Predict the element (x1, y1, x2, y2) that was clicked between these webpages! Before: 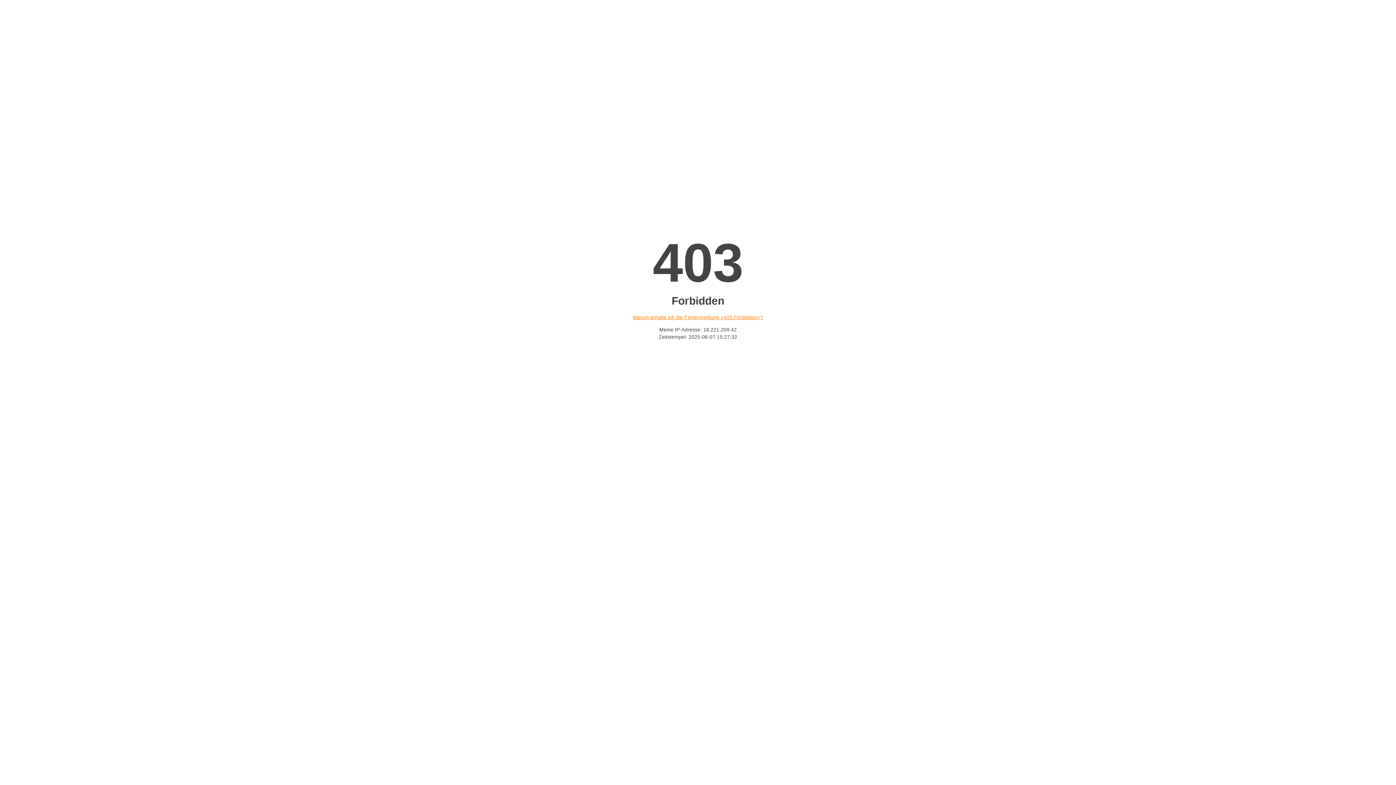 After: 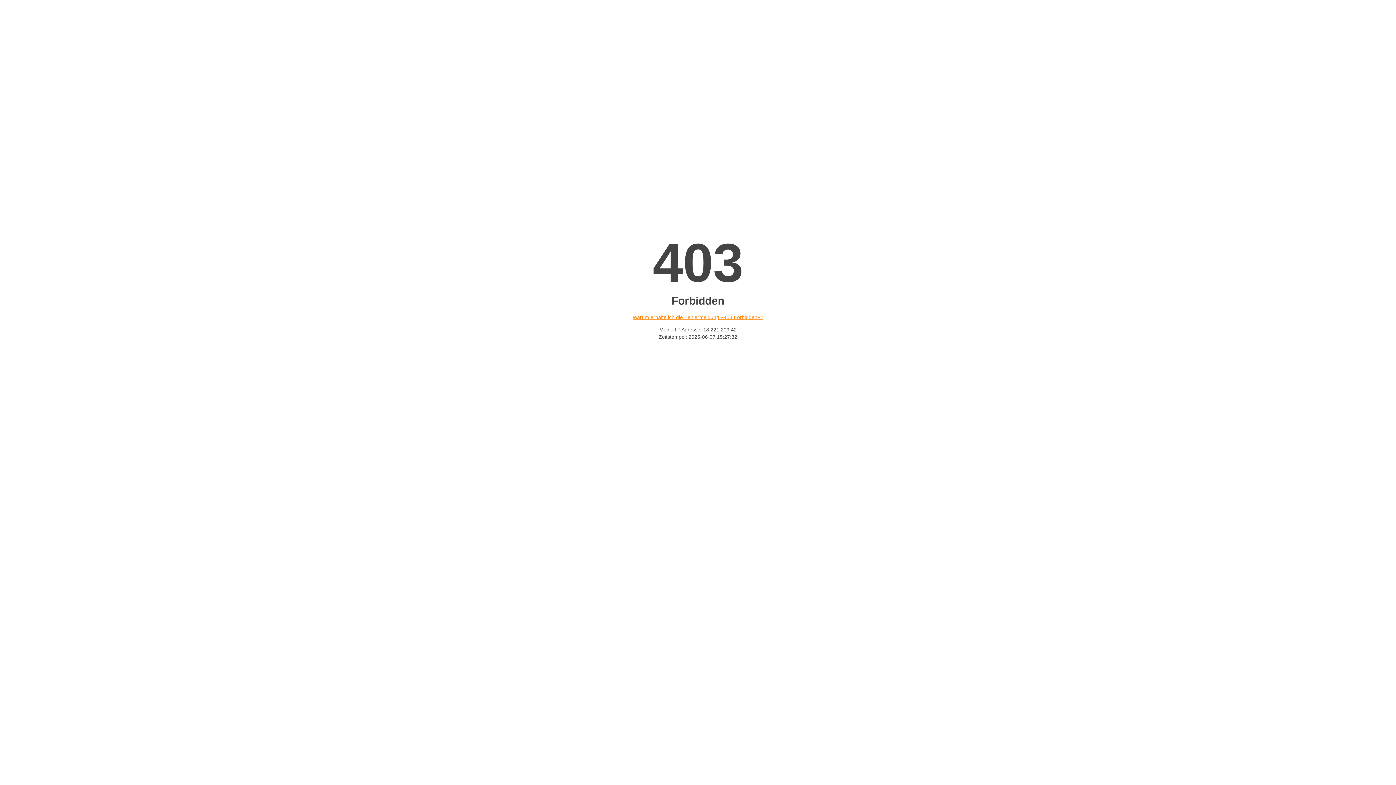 Action: bbox: (632, 314, 763, 320) label: Warum erhalte ich die Fehlermeldung «403 Forbidden»?